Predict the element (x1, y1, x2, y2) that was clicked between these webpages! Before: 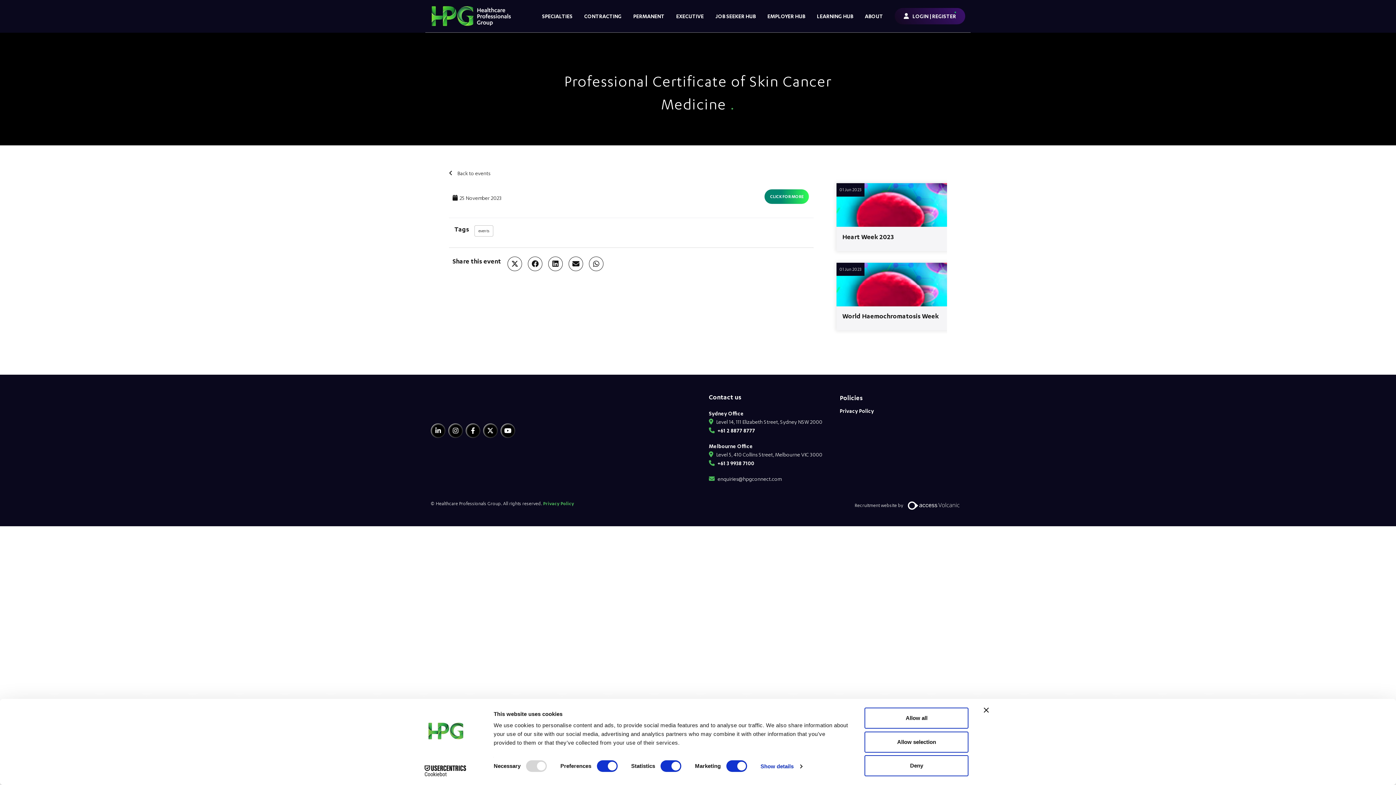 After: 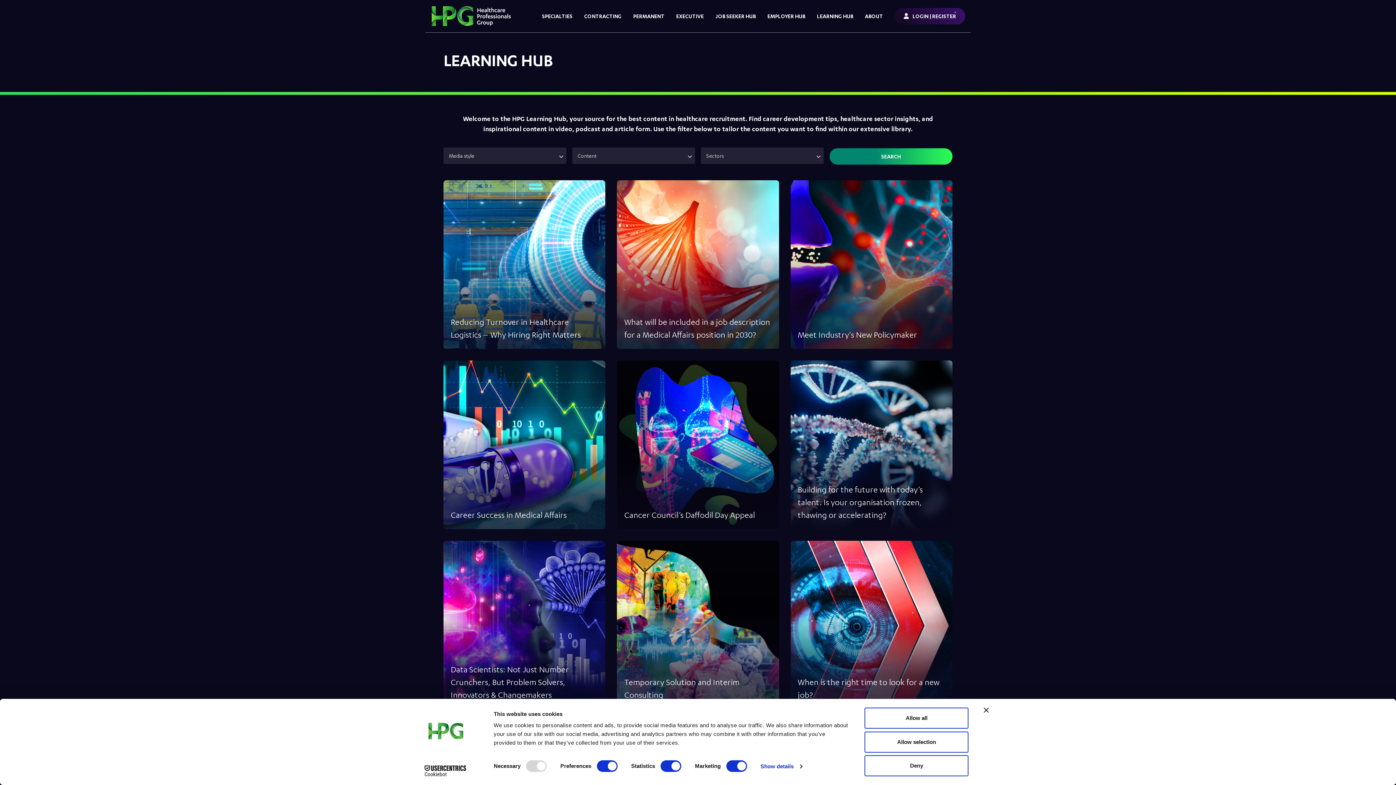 Action: bbox: (817, 13, 853, 19) label: LEARNING HUB